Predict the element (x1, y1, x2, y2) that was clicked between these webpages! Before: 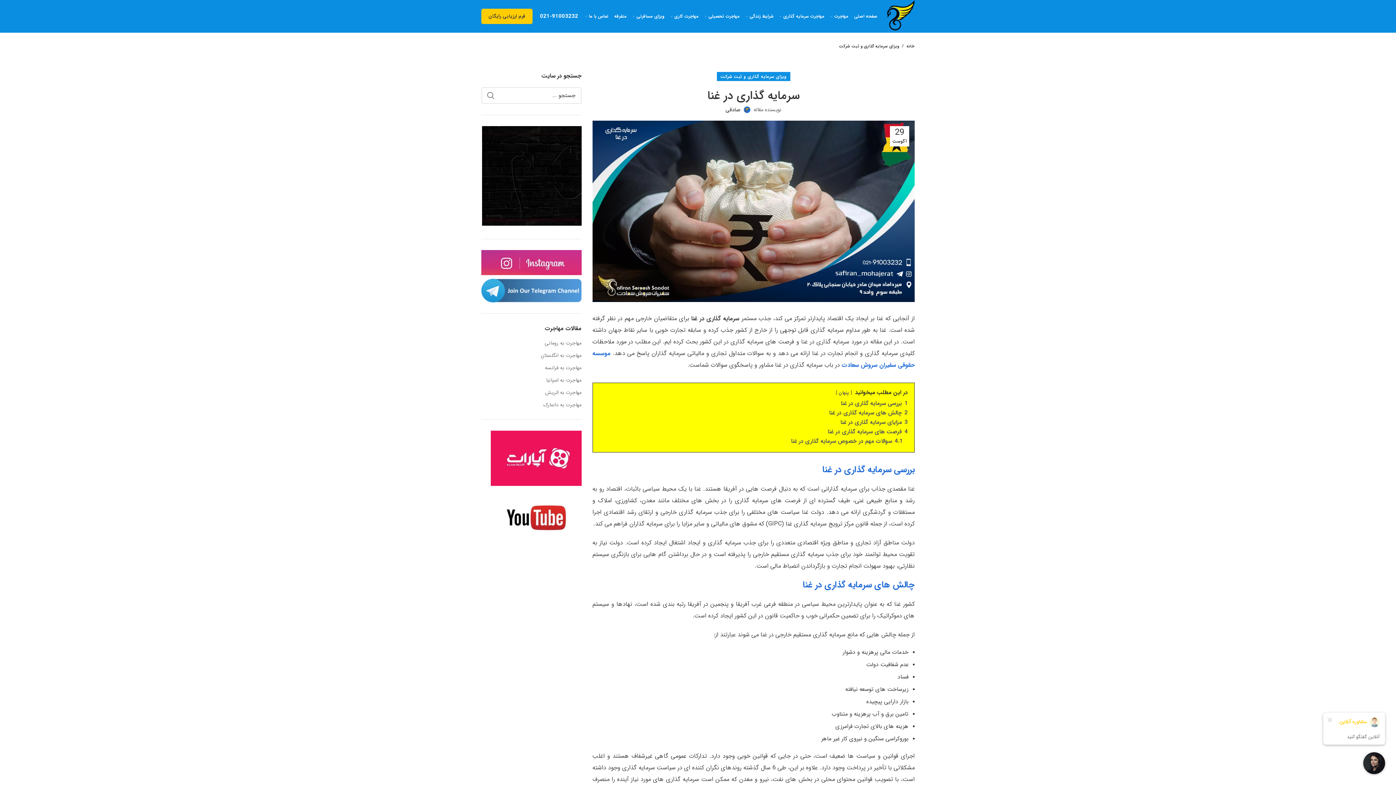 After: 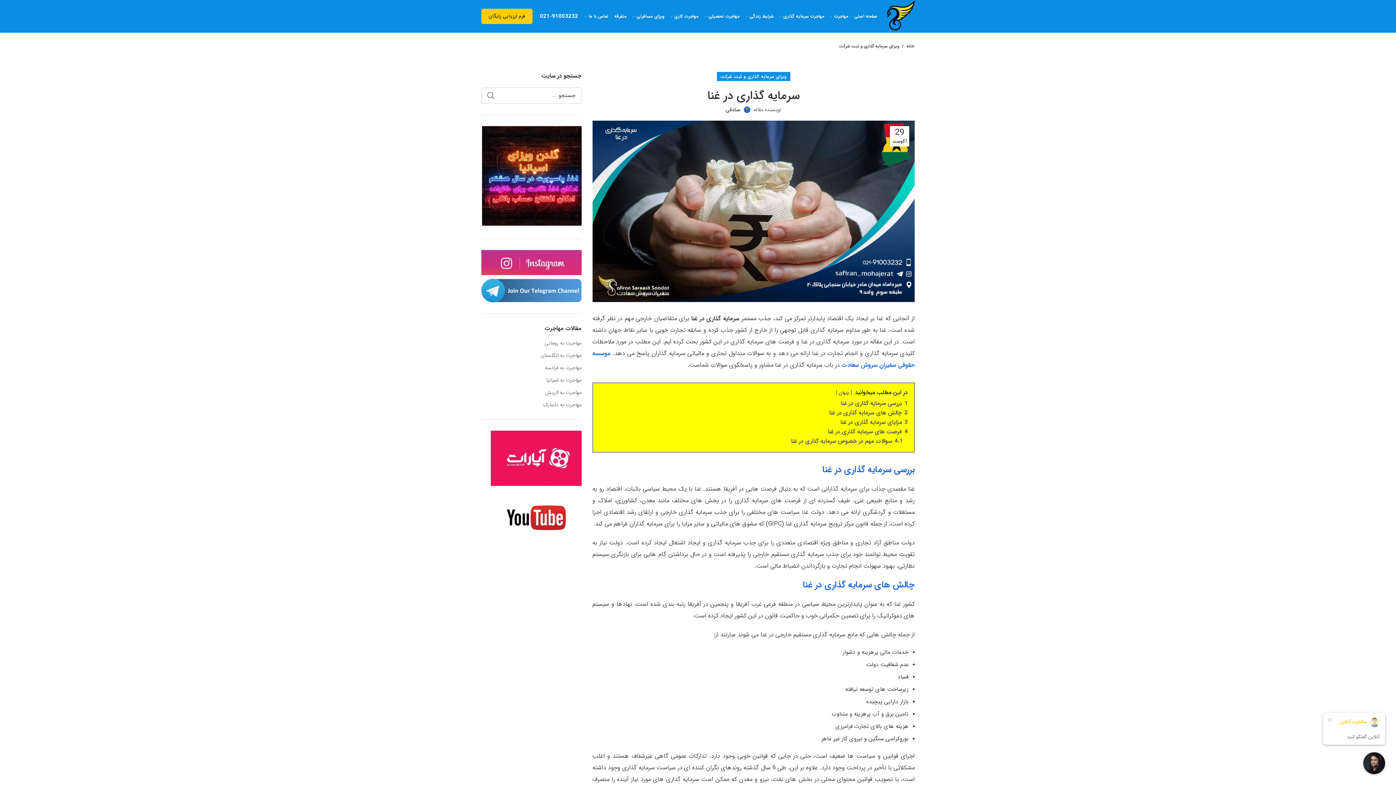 Action: label:   bbox: (481, 258, 581, 266)